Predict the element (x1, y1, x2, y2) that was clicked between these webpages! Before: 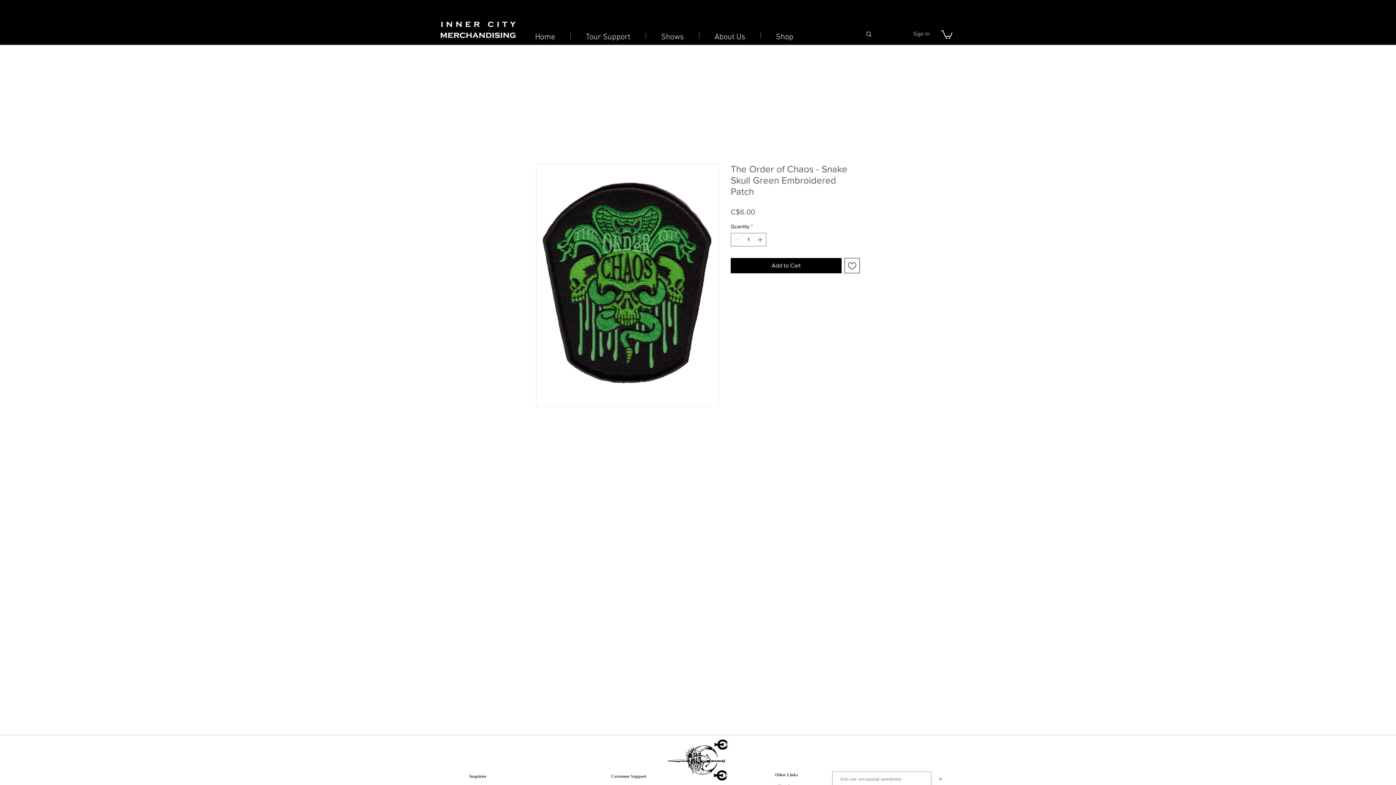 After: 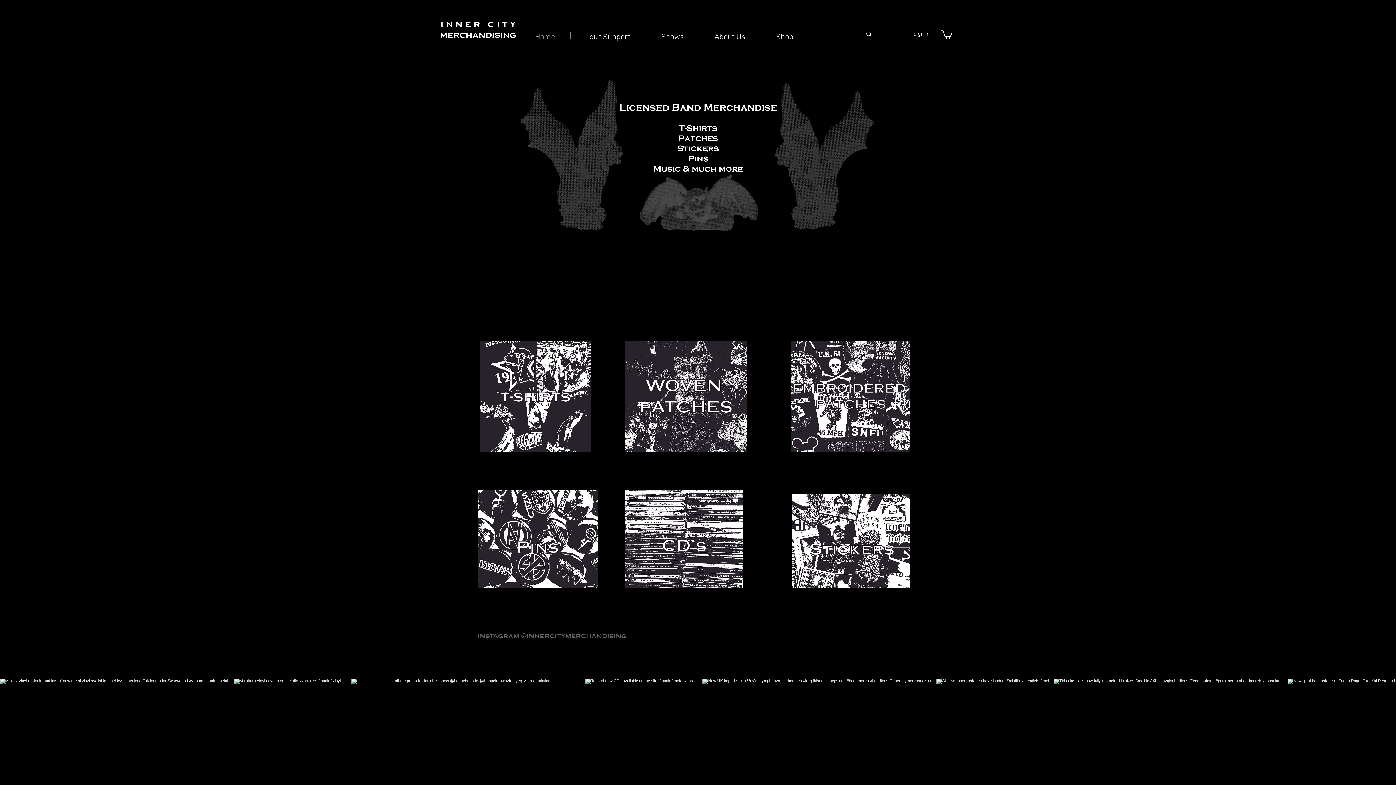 Action: bbox: (520, 32, 570, 38) label: Home